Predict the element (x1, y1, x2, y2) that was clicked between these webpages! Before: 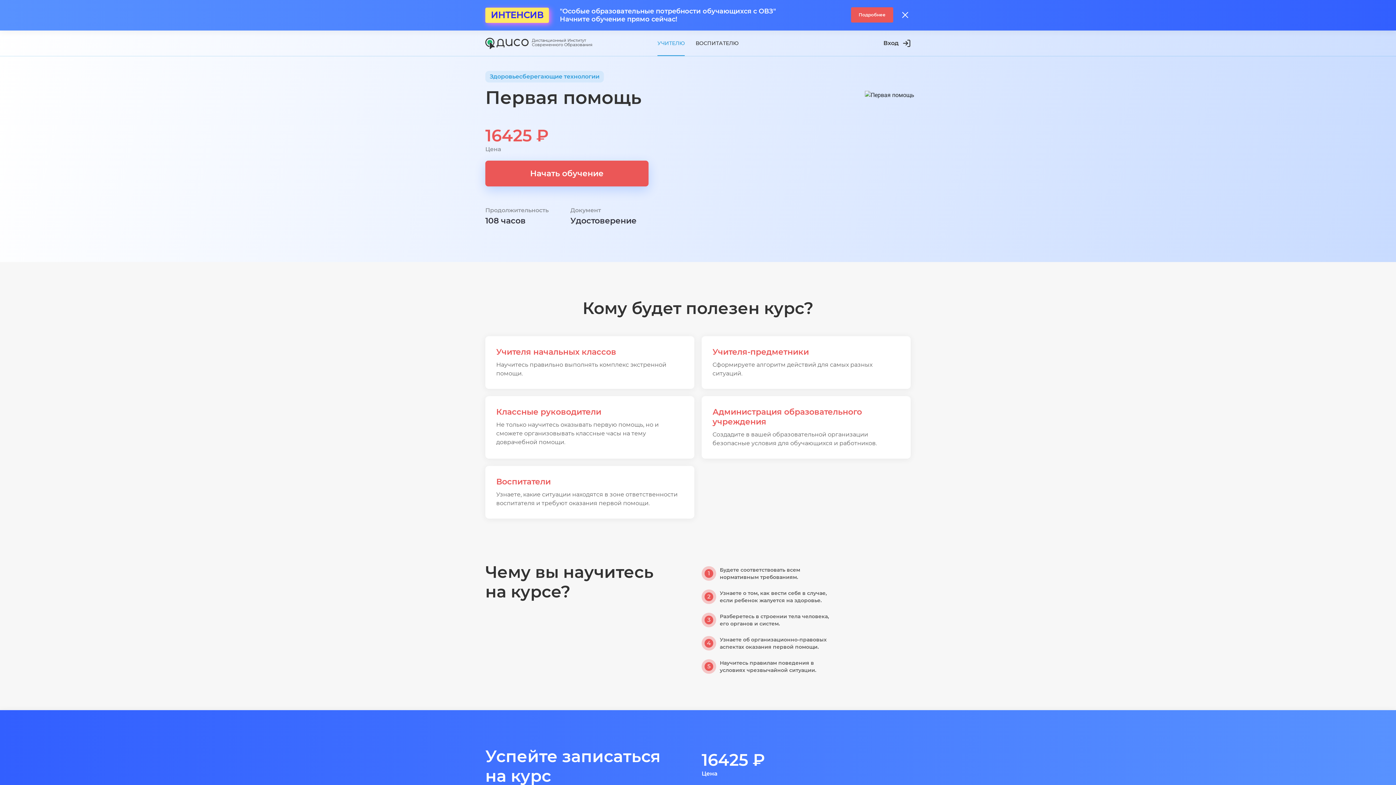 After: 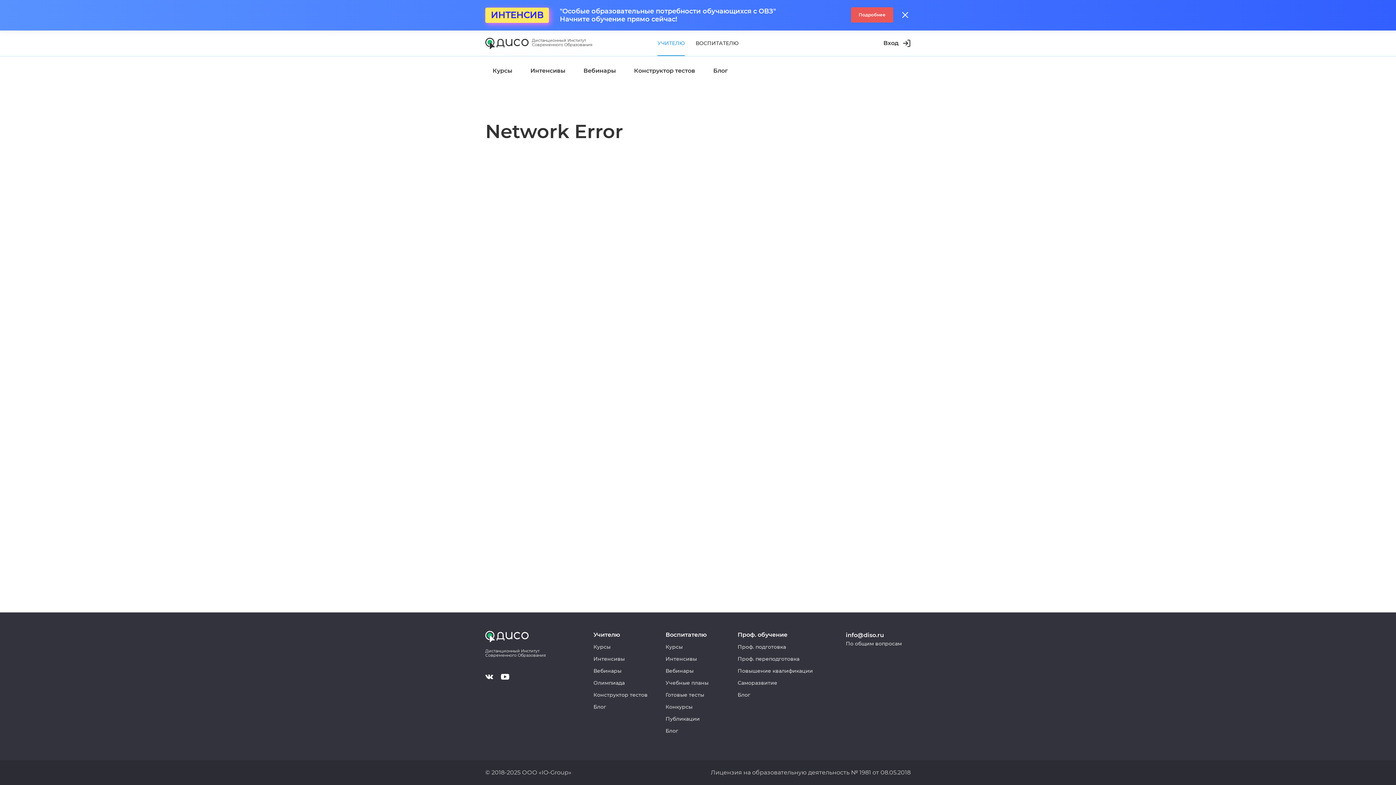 Action: bbox: (485, 35, 528, 50)